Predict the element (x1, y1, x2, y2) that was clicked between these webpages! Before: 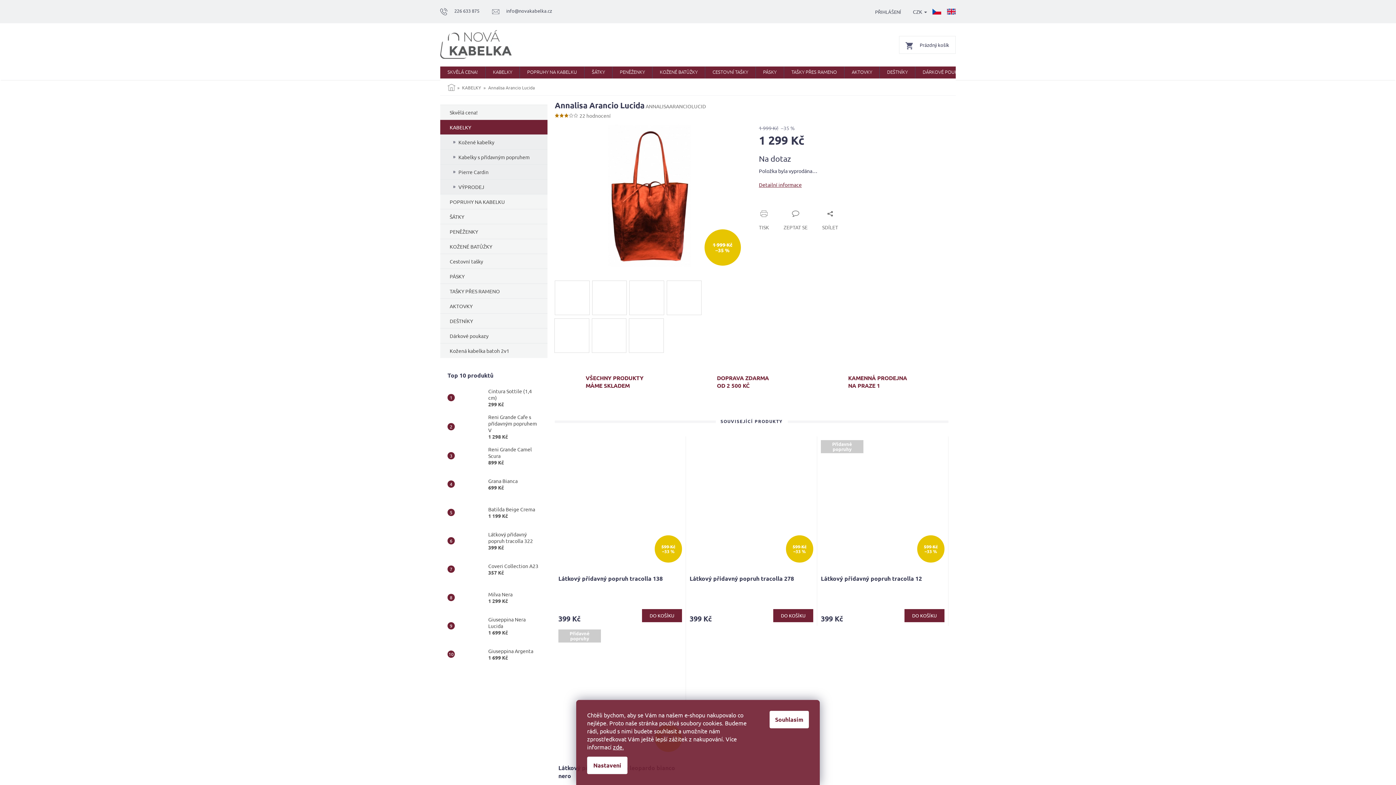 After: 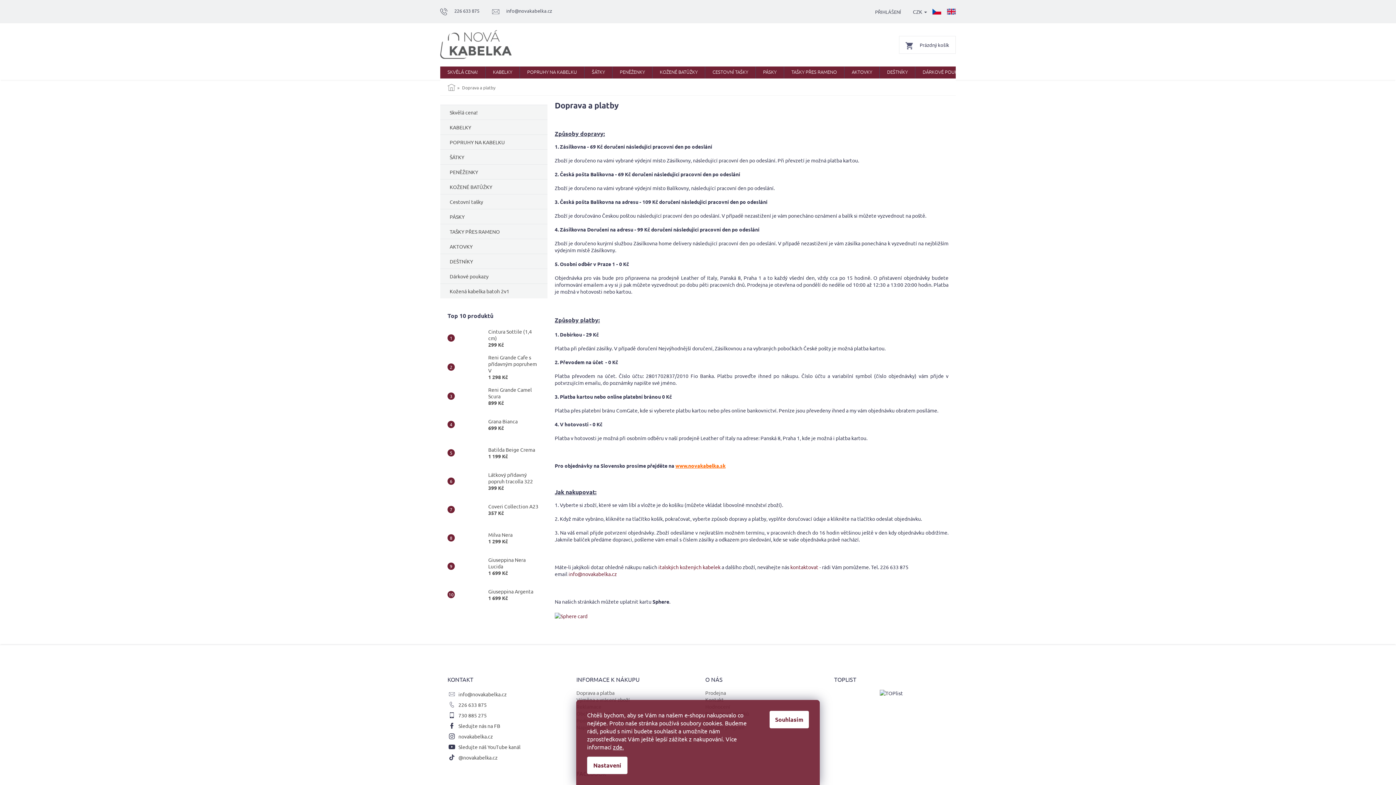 Action: bbox: (686, 368, 772, 395) label: DOPRAVA ZDARMA
OD 2 500 KČ